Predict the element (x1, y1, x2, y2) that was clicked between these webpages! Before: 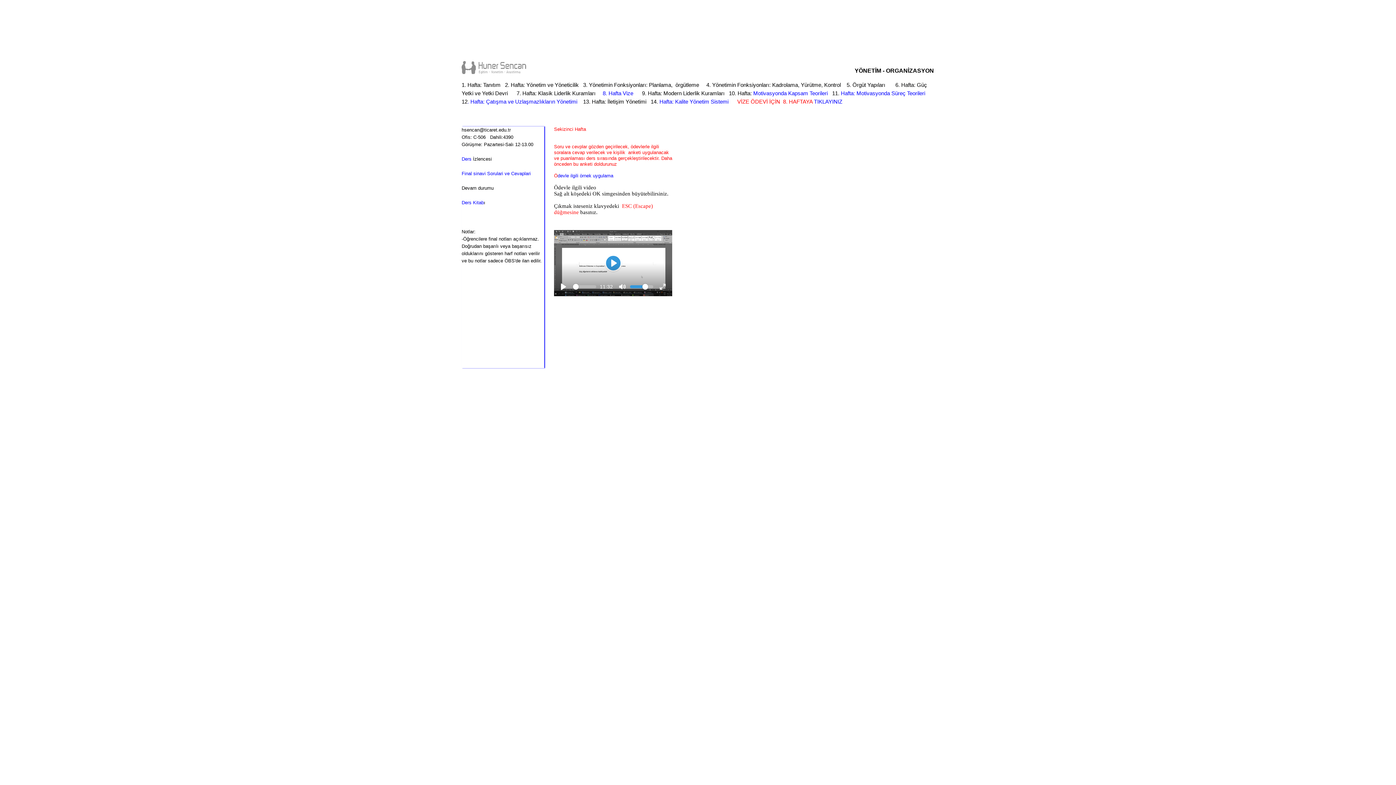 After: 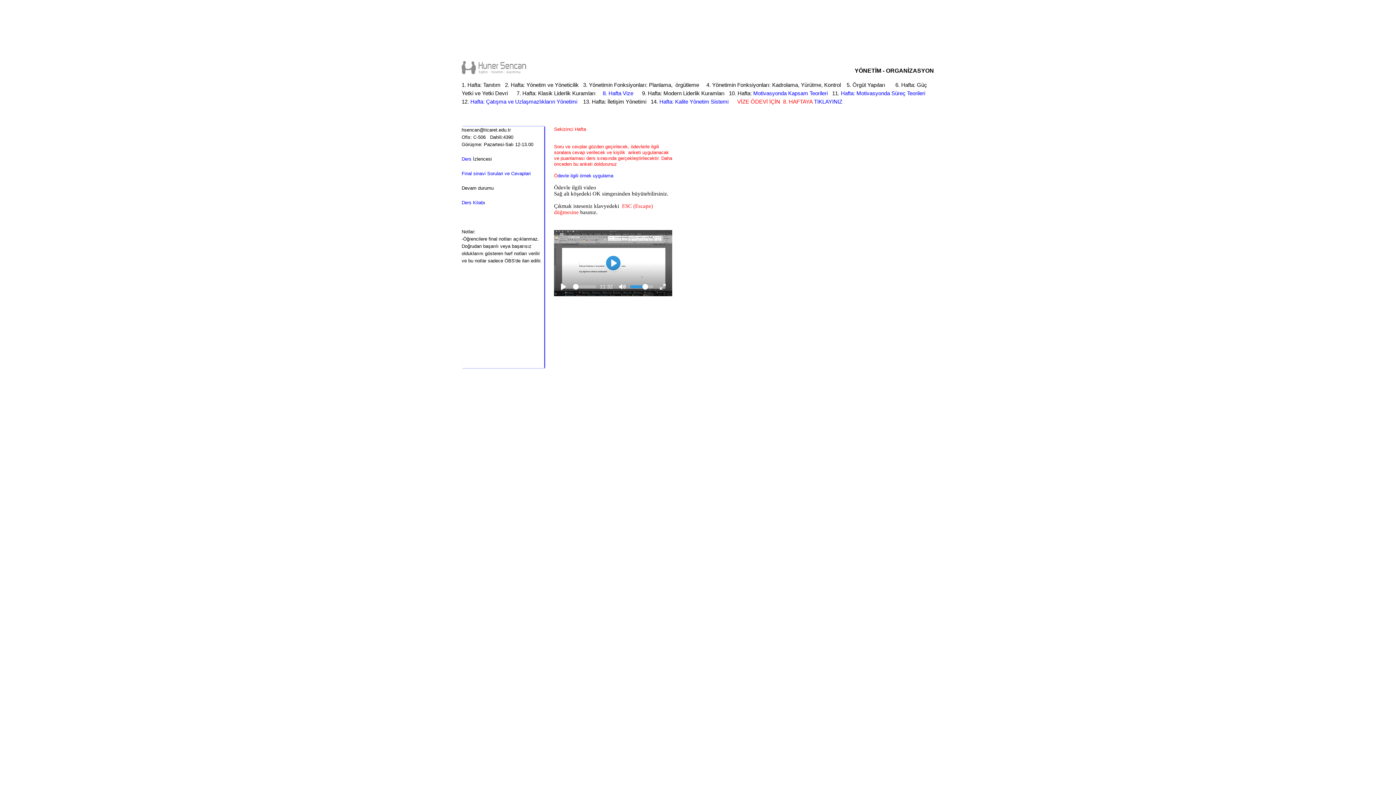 Action: bbox: (602, 90, 642, 96) label: 8. Hafta Vize      